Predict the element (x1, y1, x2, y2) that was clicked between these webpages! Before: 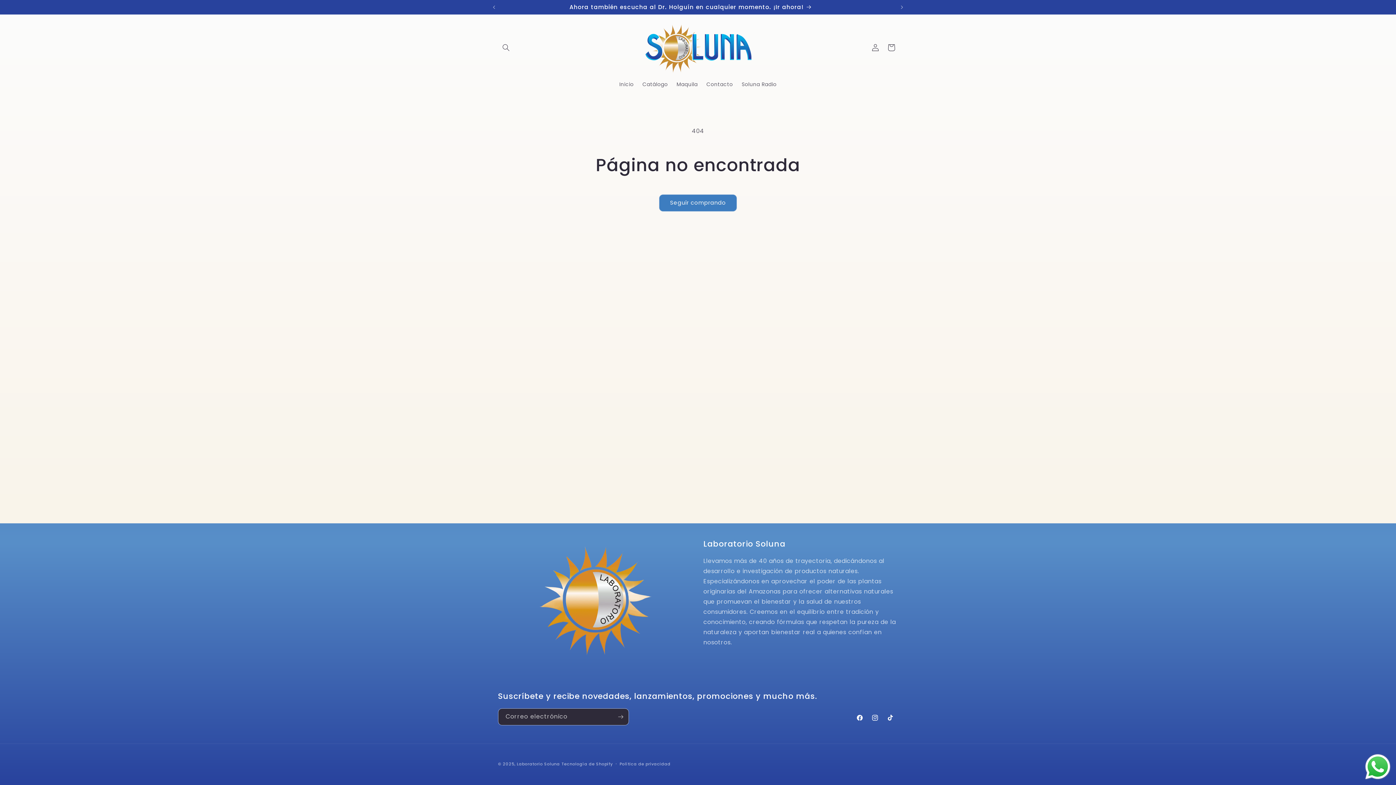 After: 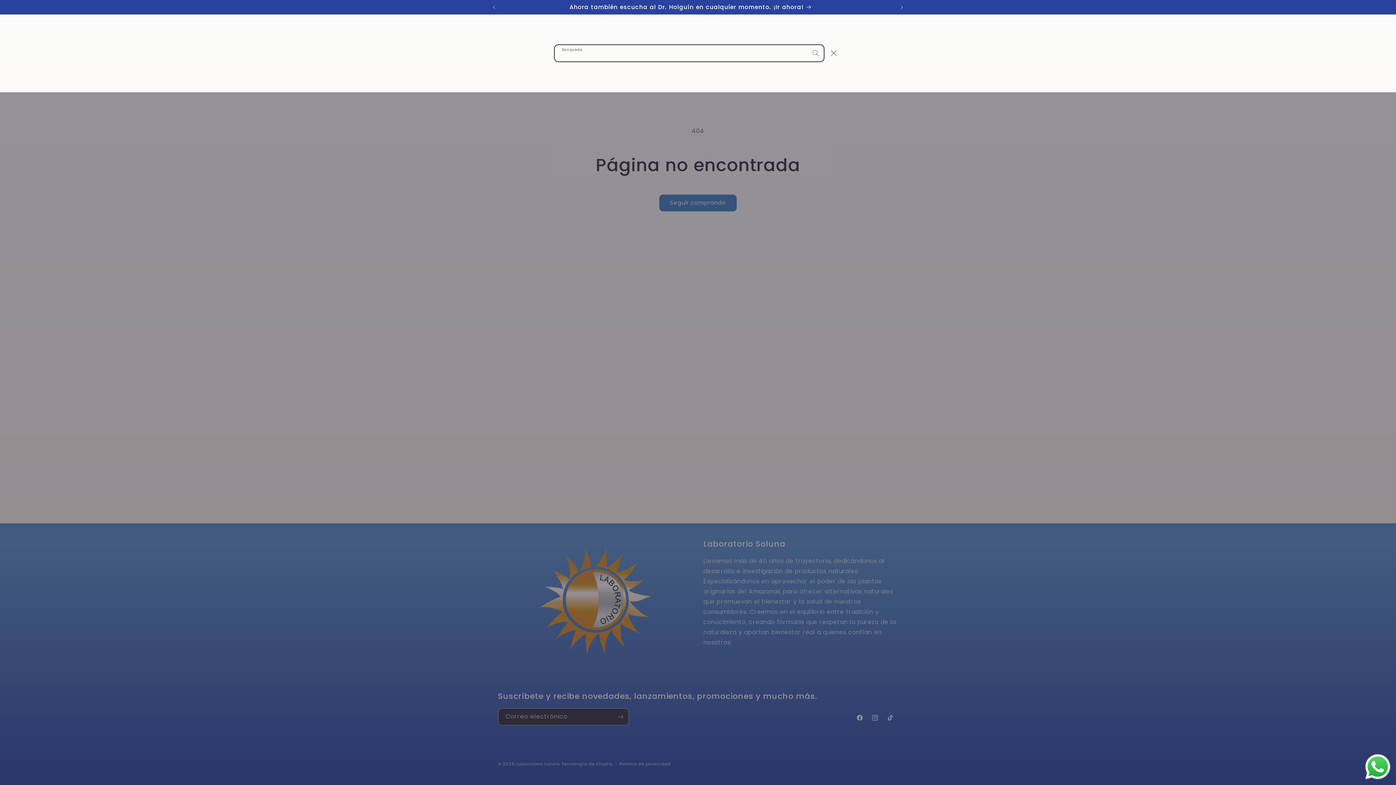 Action: bbox: (498, 39, 514, 55) label: Búsqueda